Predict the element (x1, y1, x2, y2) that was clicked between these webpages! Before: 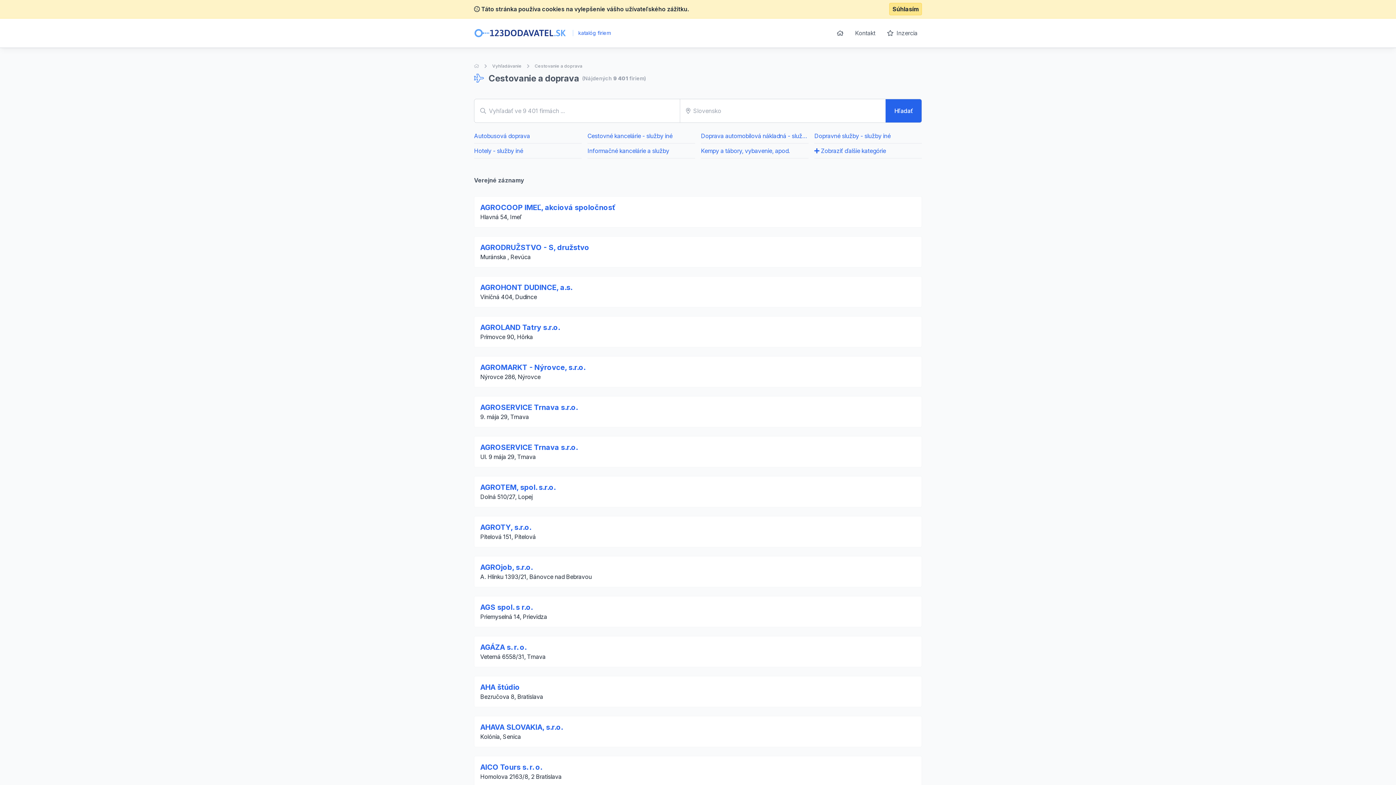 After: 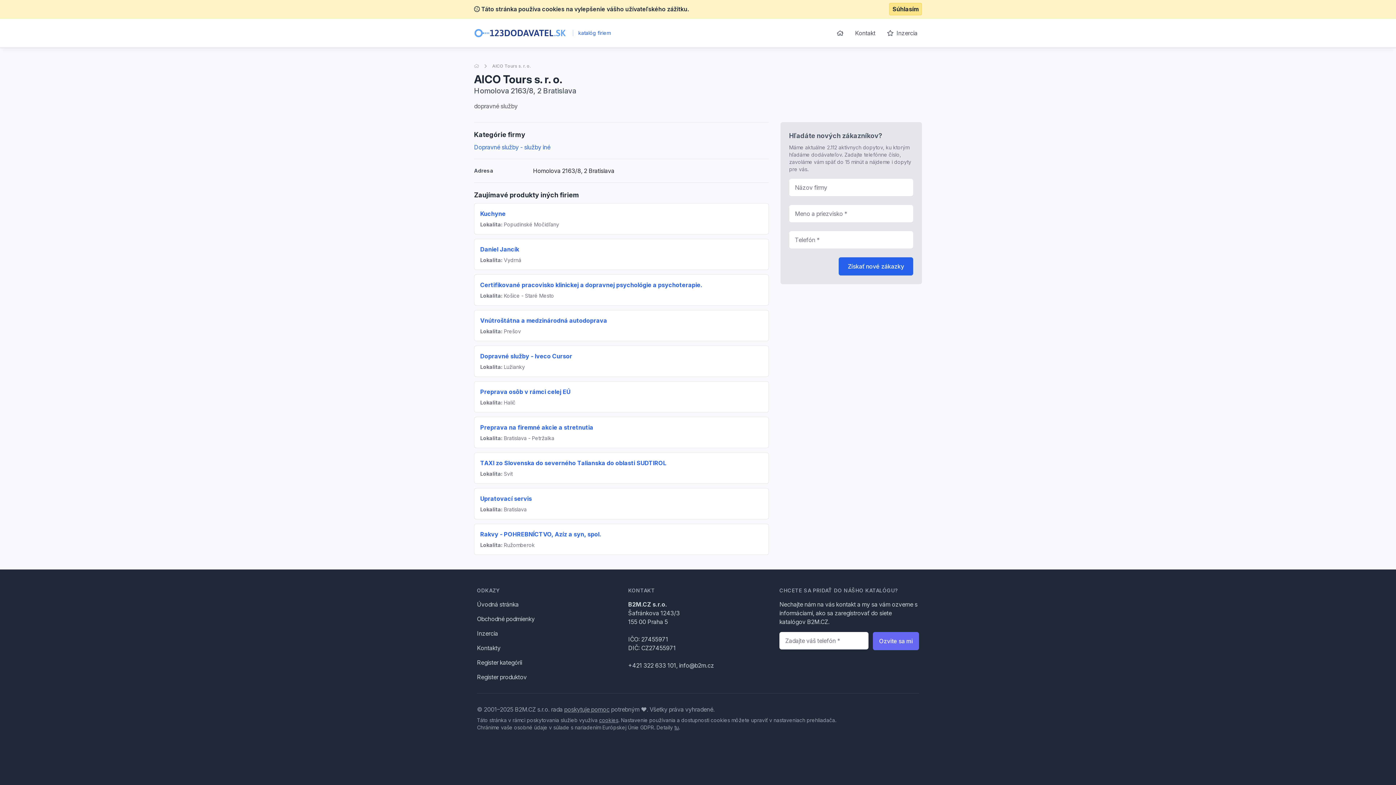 Action: bbox: (480, 763, 542, 772) label: AICO Tours s. r. o.